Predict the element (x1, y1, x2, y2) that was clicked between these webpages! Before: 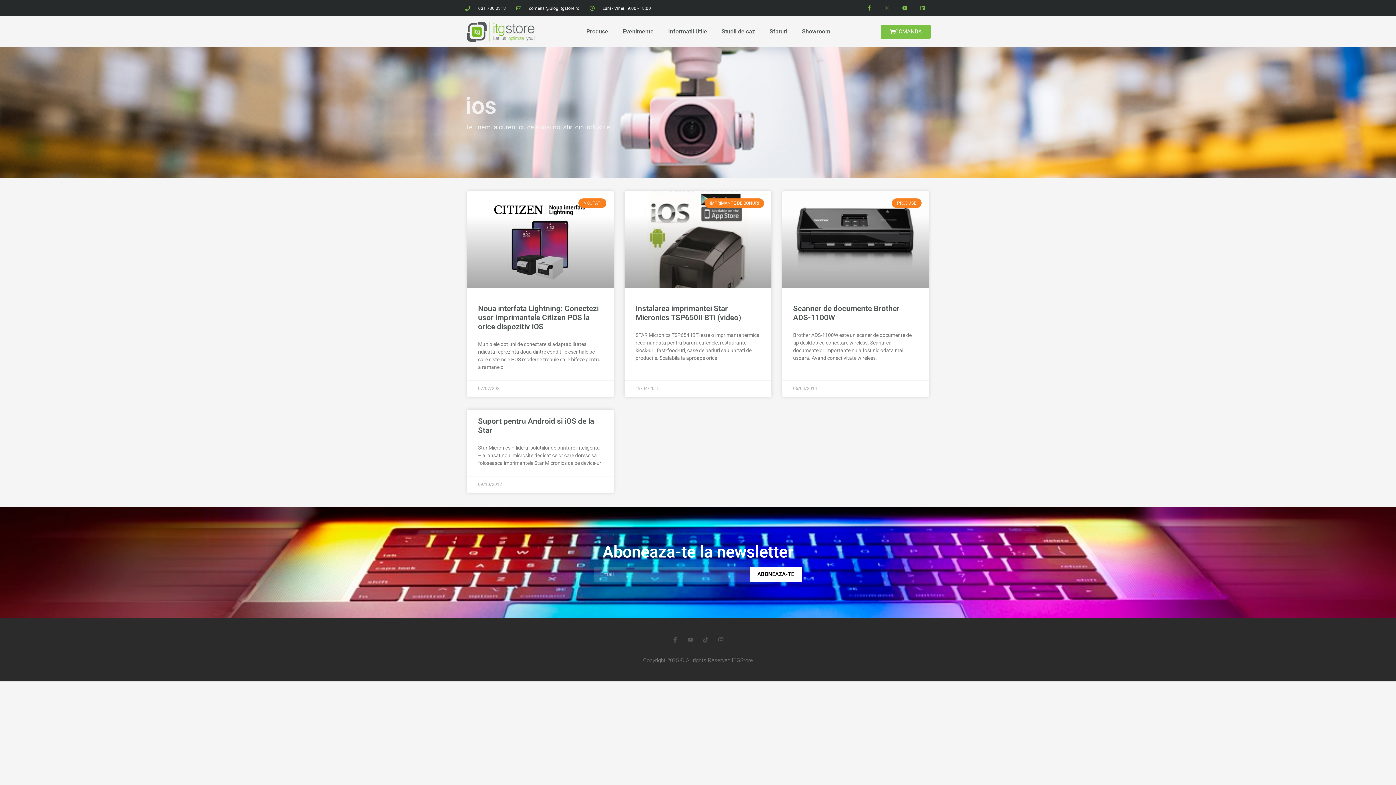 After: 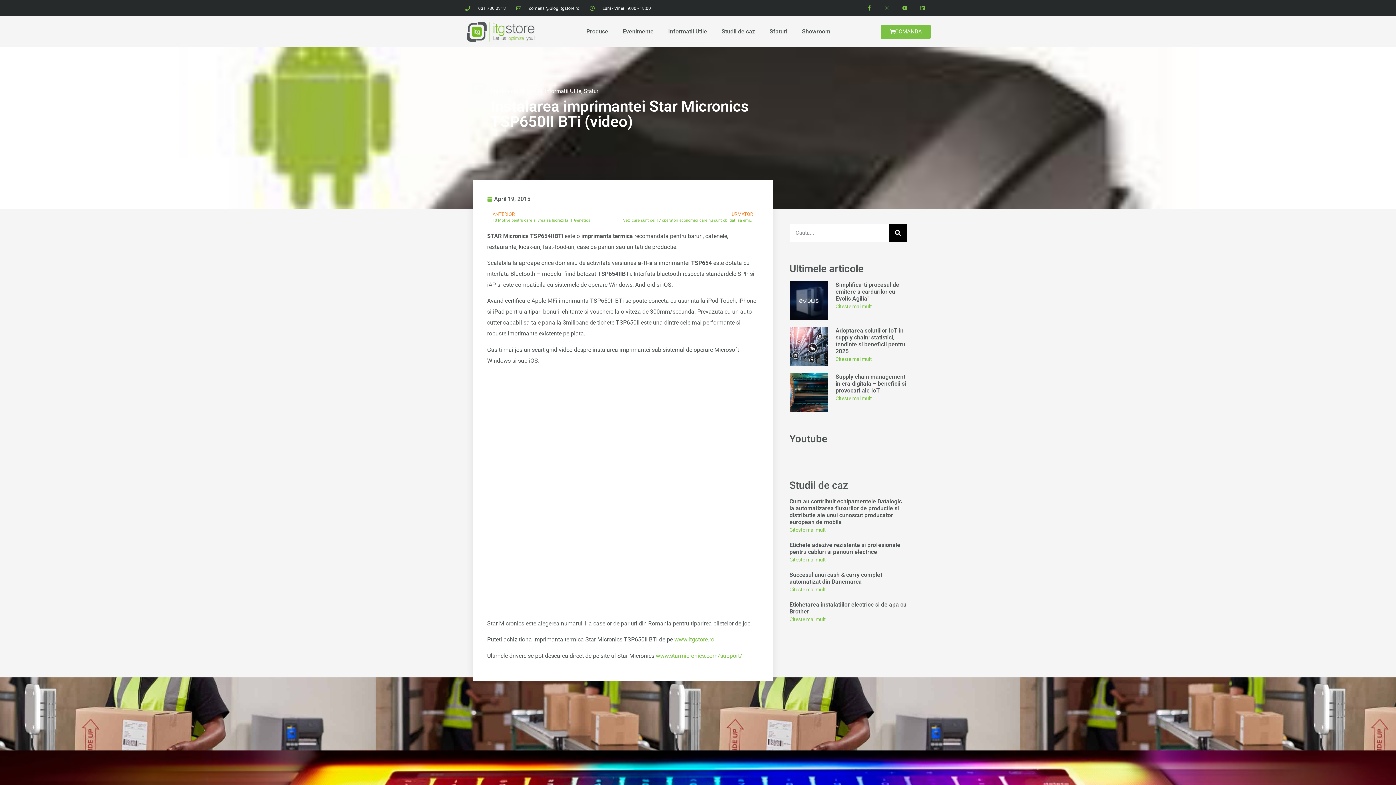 Action: bbox: (635, 304, 741, 322) label: Instalarea imprimantei Star Micronics TSP650II BTi (video)